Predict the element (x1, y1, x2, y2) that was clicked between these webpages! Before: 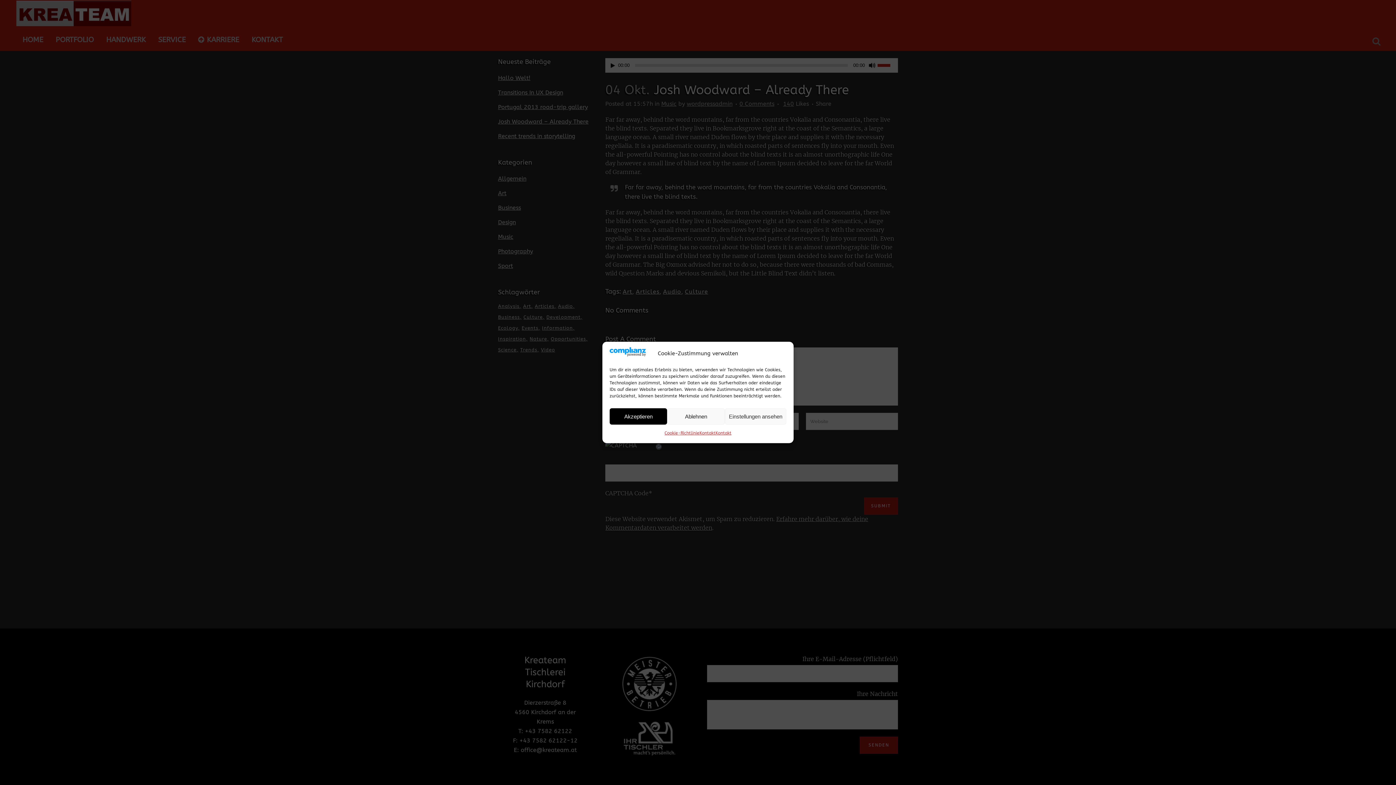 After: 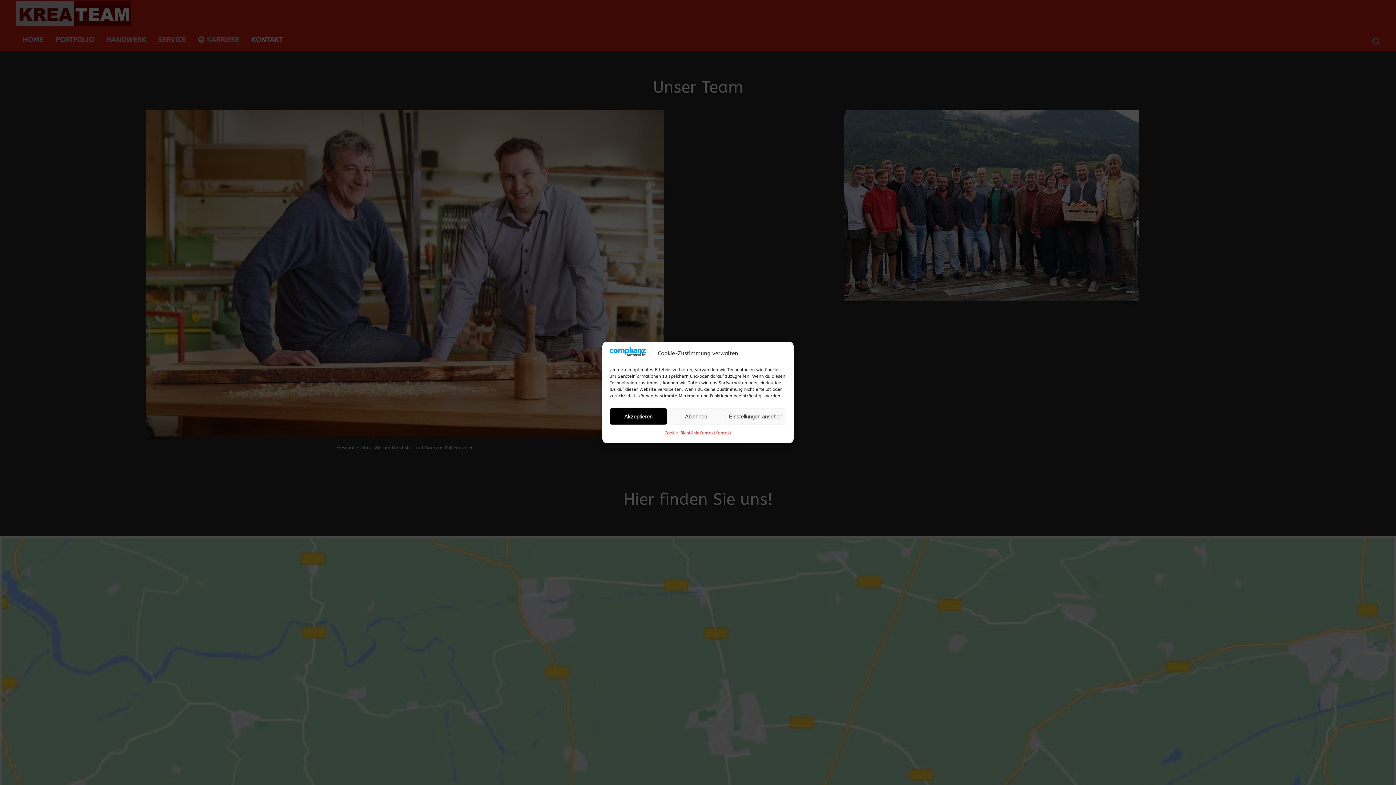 Action: label: Kontakt bbox: (715, 428, 731, 438)